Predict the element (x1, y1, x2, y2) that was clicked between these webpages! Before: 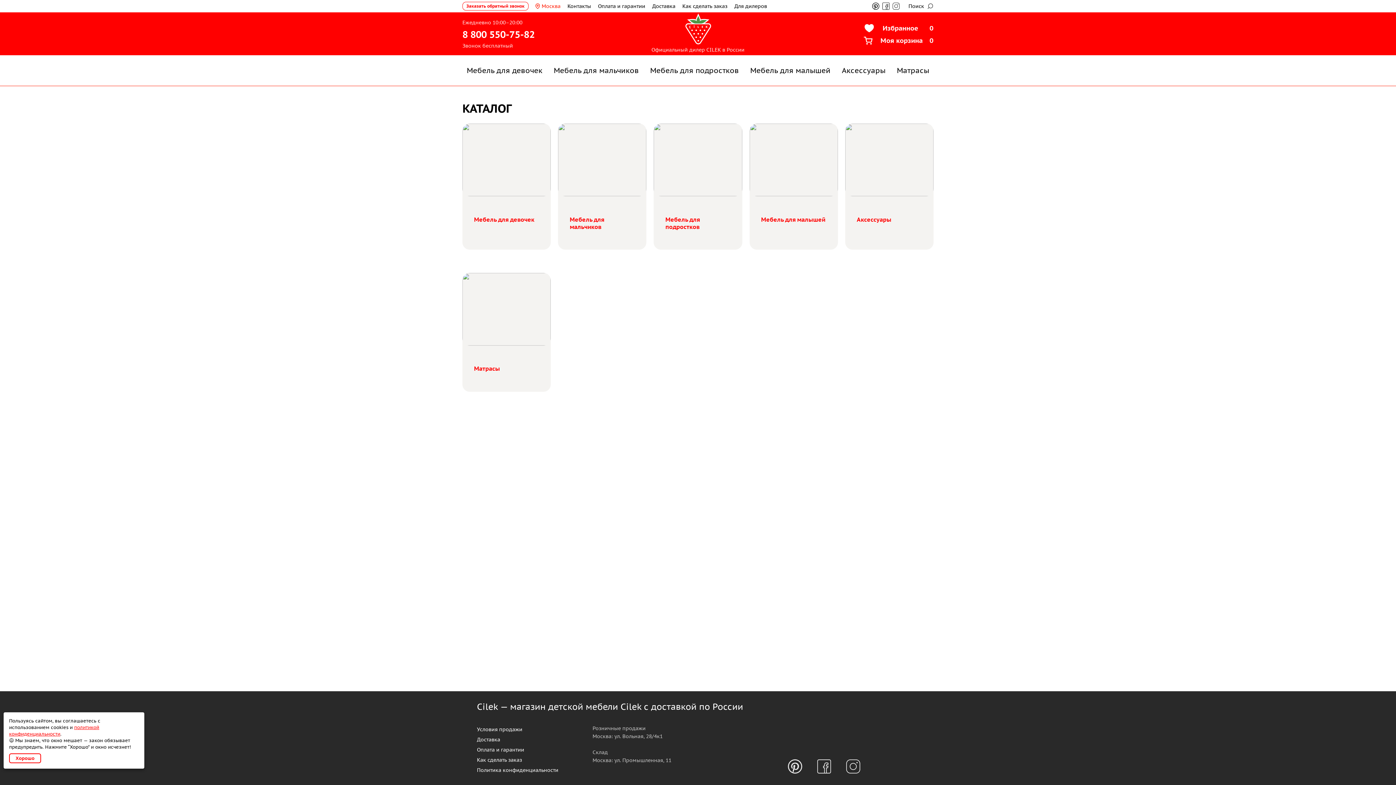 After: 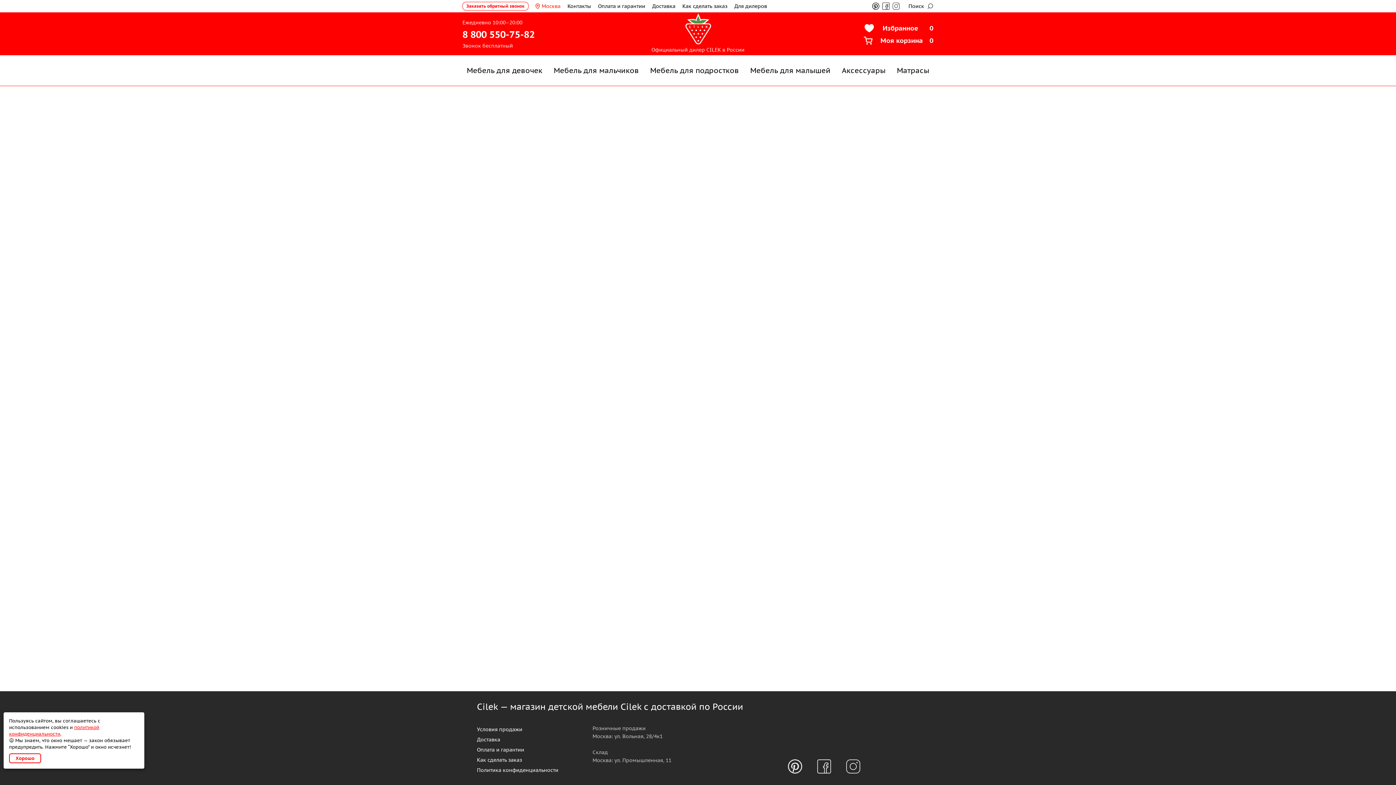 Action: bbox: (558, 123, 646, 249) label: Мебель для мальчиков